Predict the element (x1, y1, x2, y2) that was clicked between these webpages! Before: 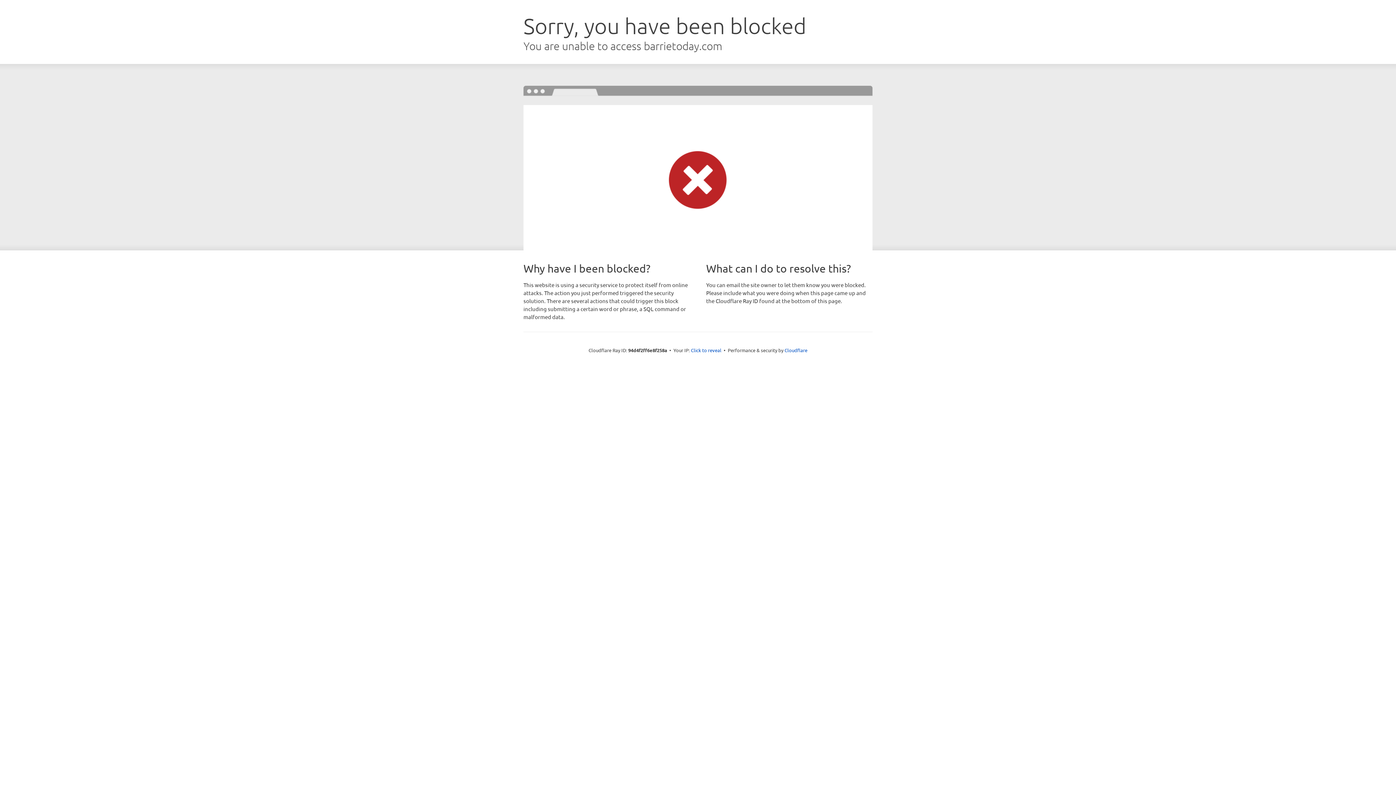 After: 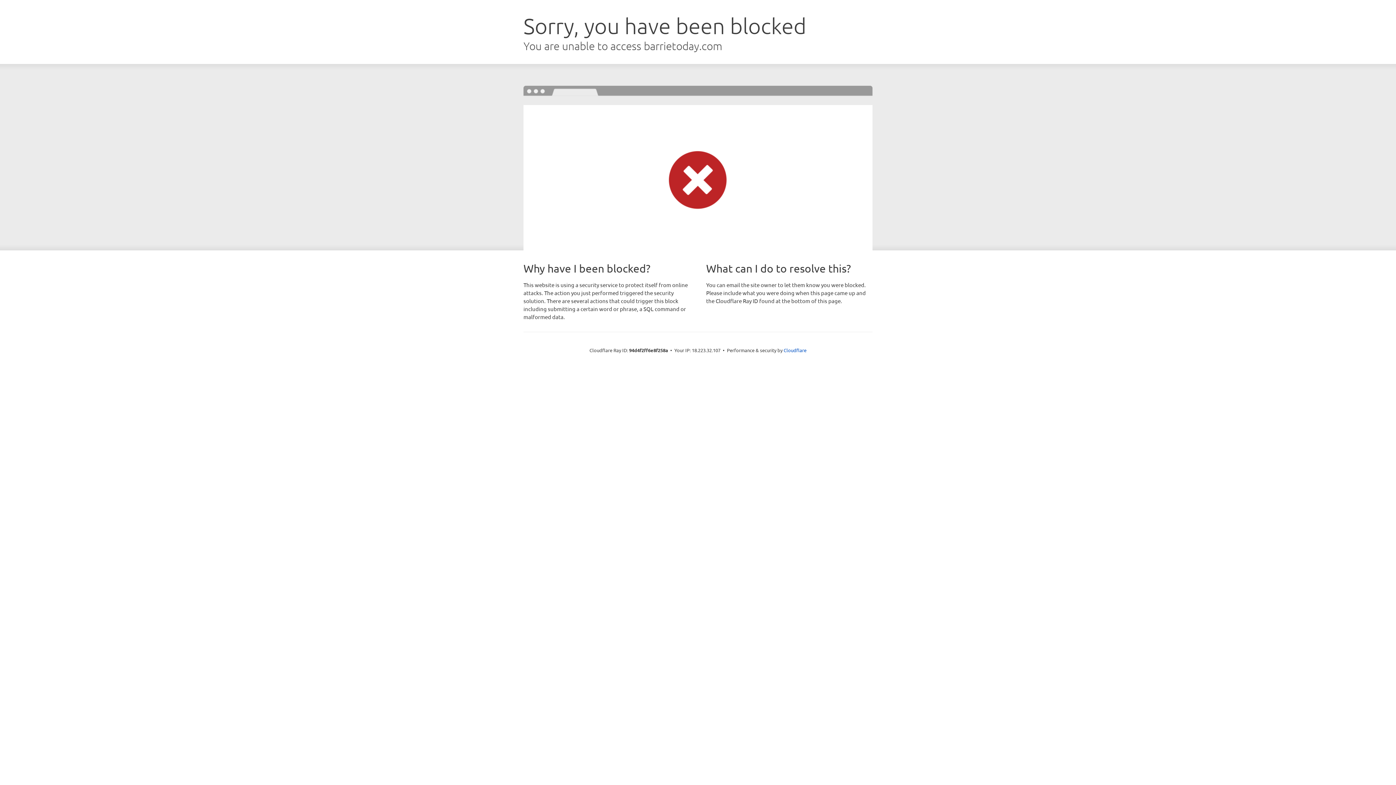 Action: bbox: (691, 346, 721, 353) label: Click to reveal